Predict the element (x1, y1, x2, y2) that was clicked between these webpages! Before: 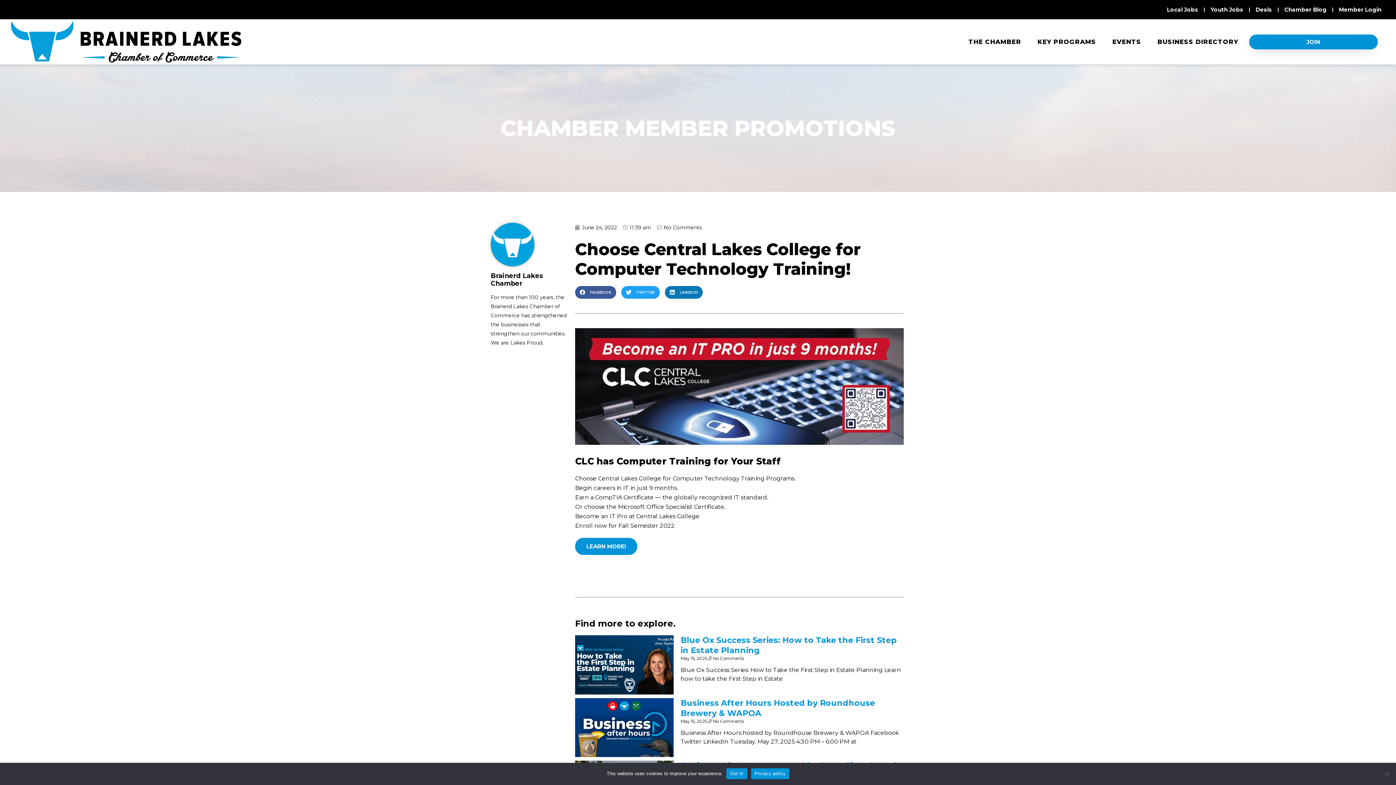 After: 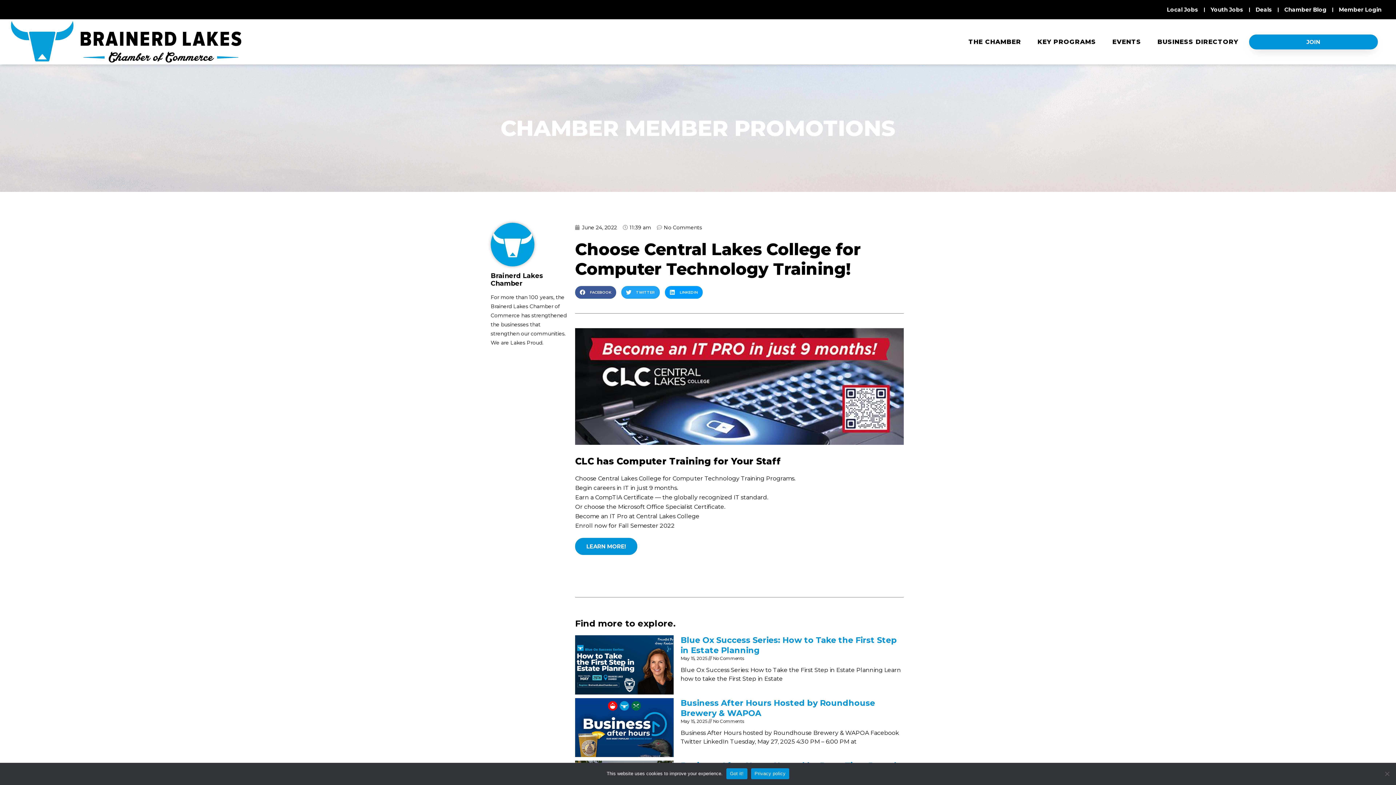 Action: label: Share on linkedin bbox: (665, 286, 702, 299)